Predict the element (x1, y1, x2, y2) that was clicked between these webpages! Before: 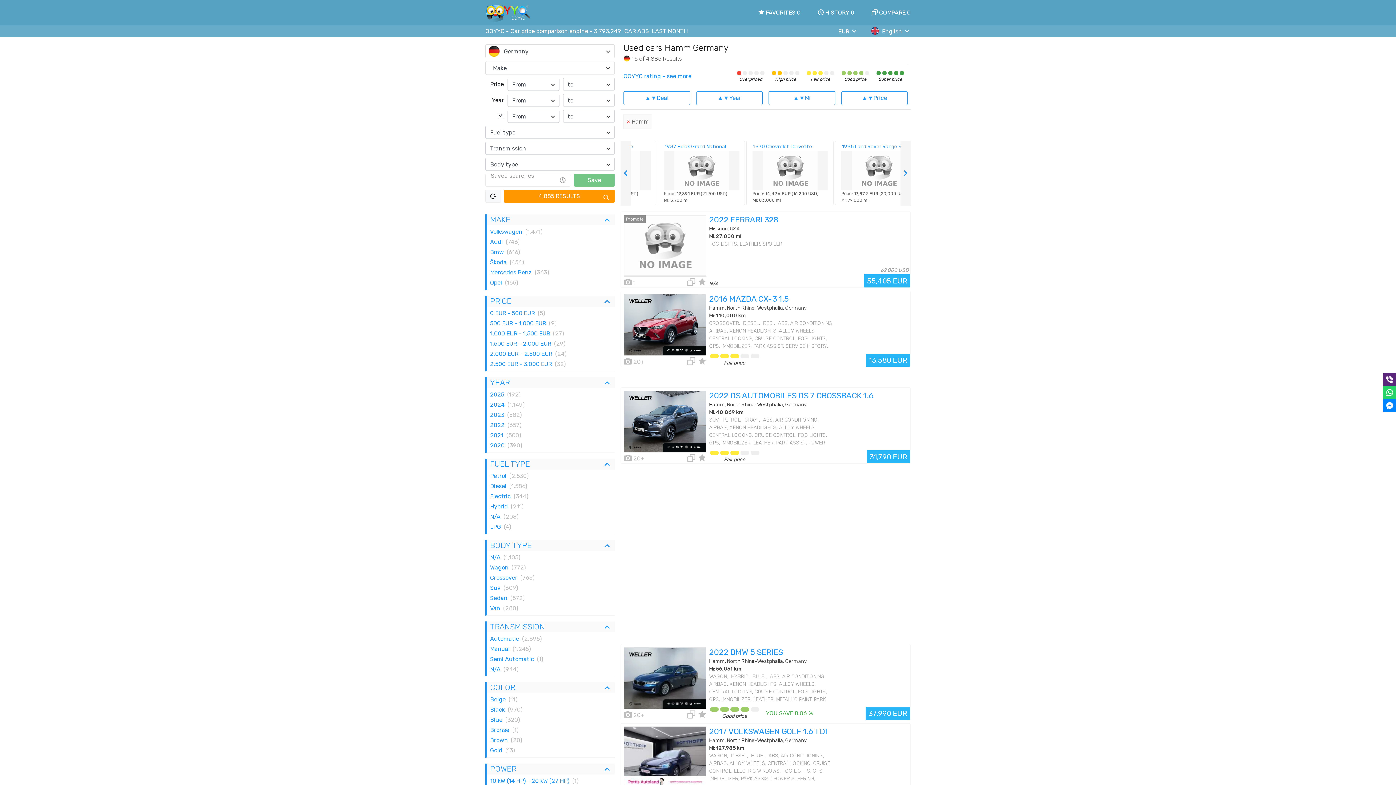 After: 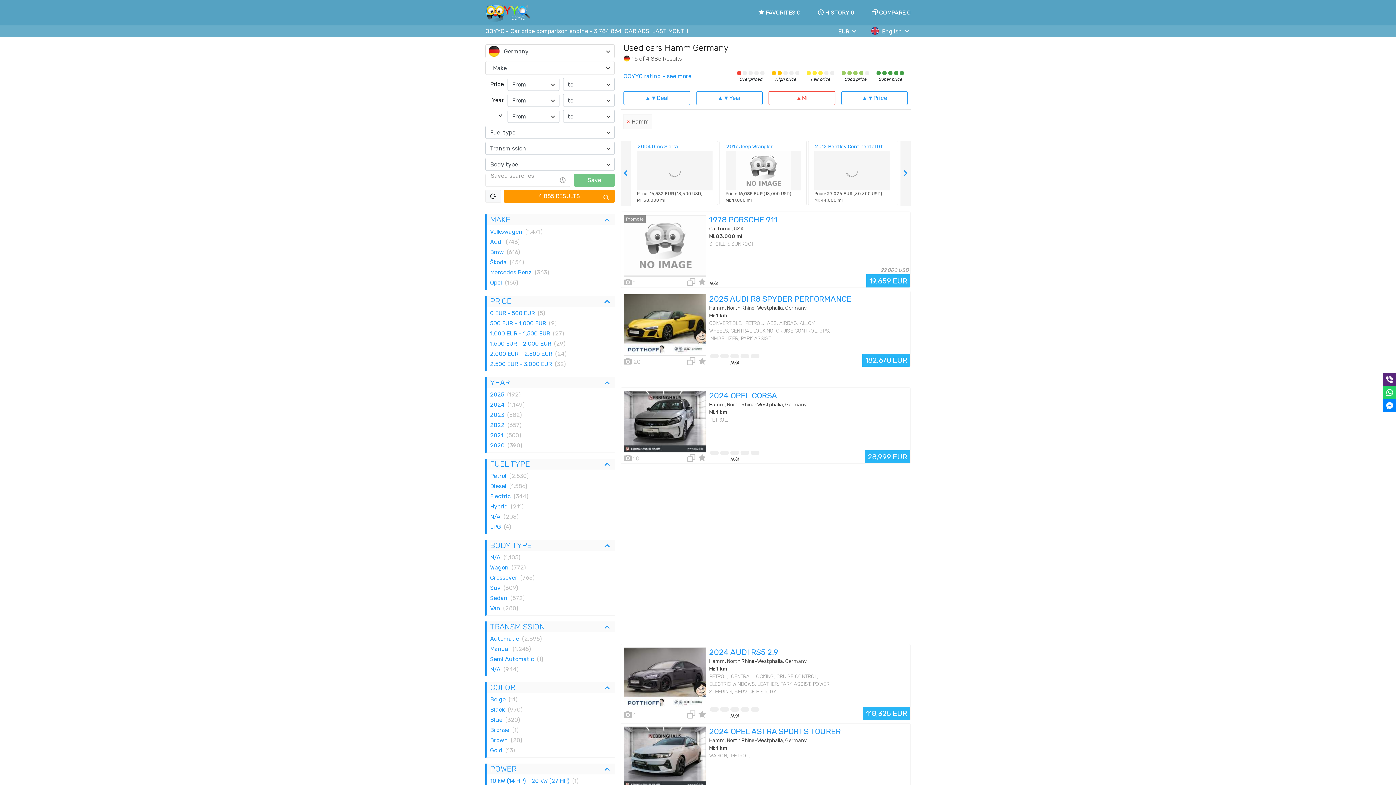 Action: bbox: (768, 91, 835, 105) label: ▲▼Mi